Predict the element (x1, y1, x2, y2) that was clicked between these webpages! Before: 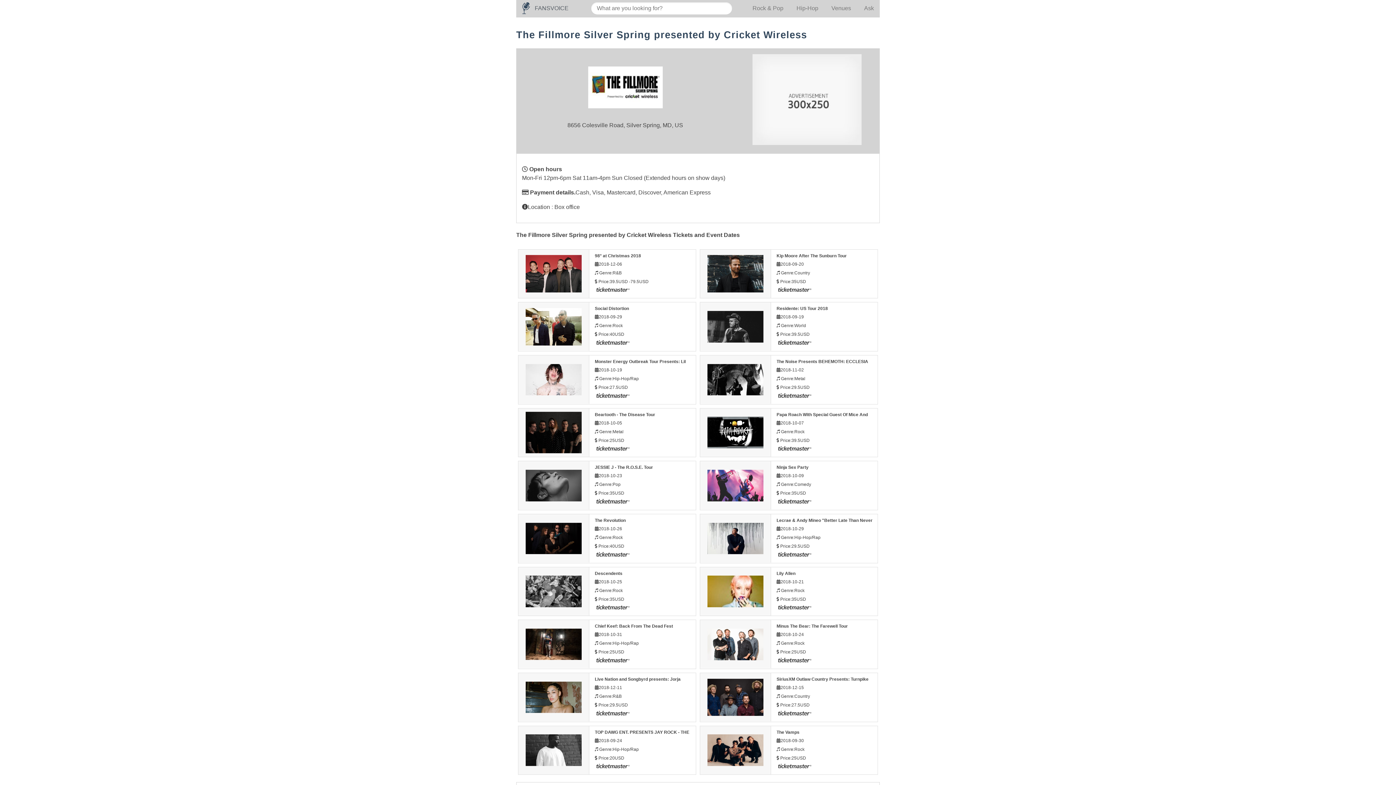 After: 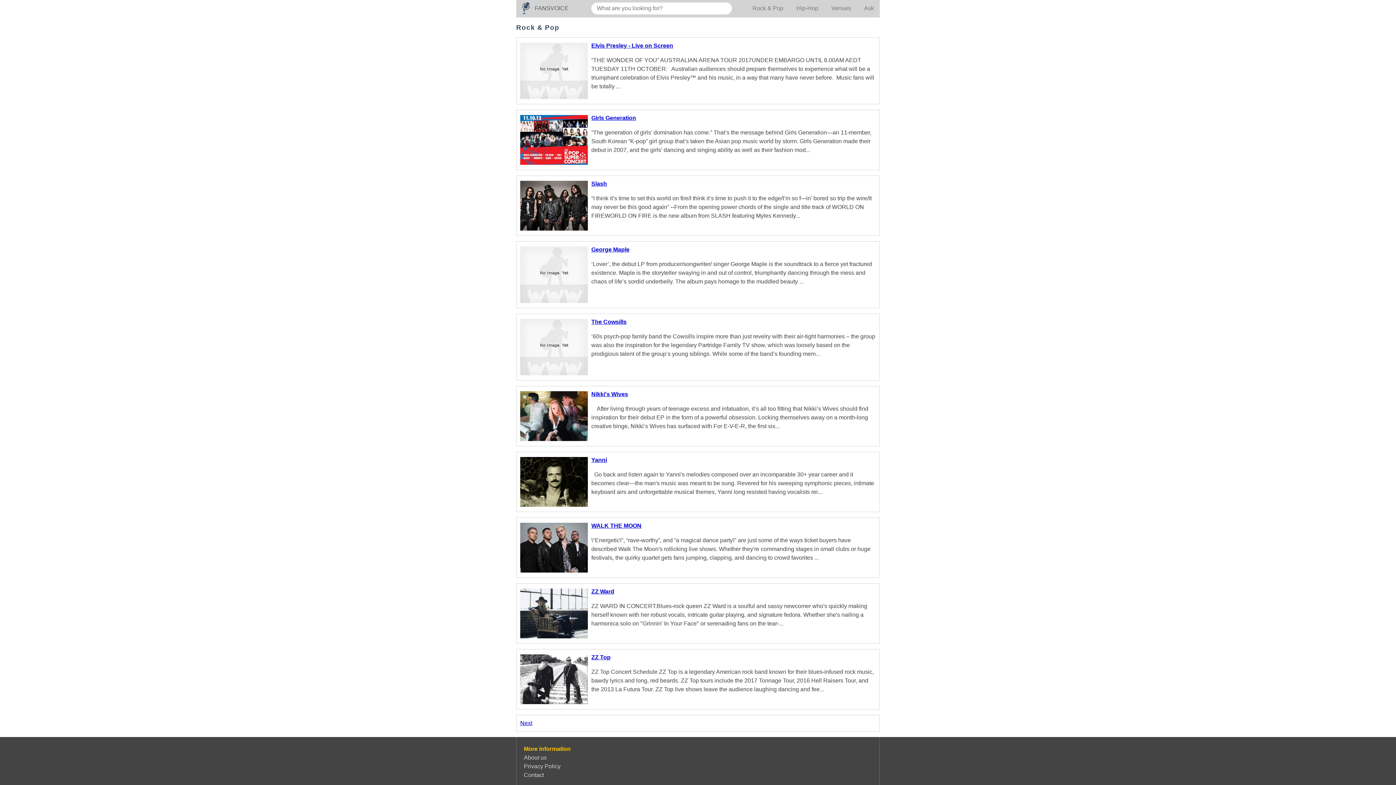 Action: label: Rock & Pop bbox: (746, 0, 789, 16)